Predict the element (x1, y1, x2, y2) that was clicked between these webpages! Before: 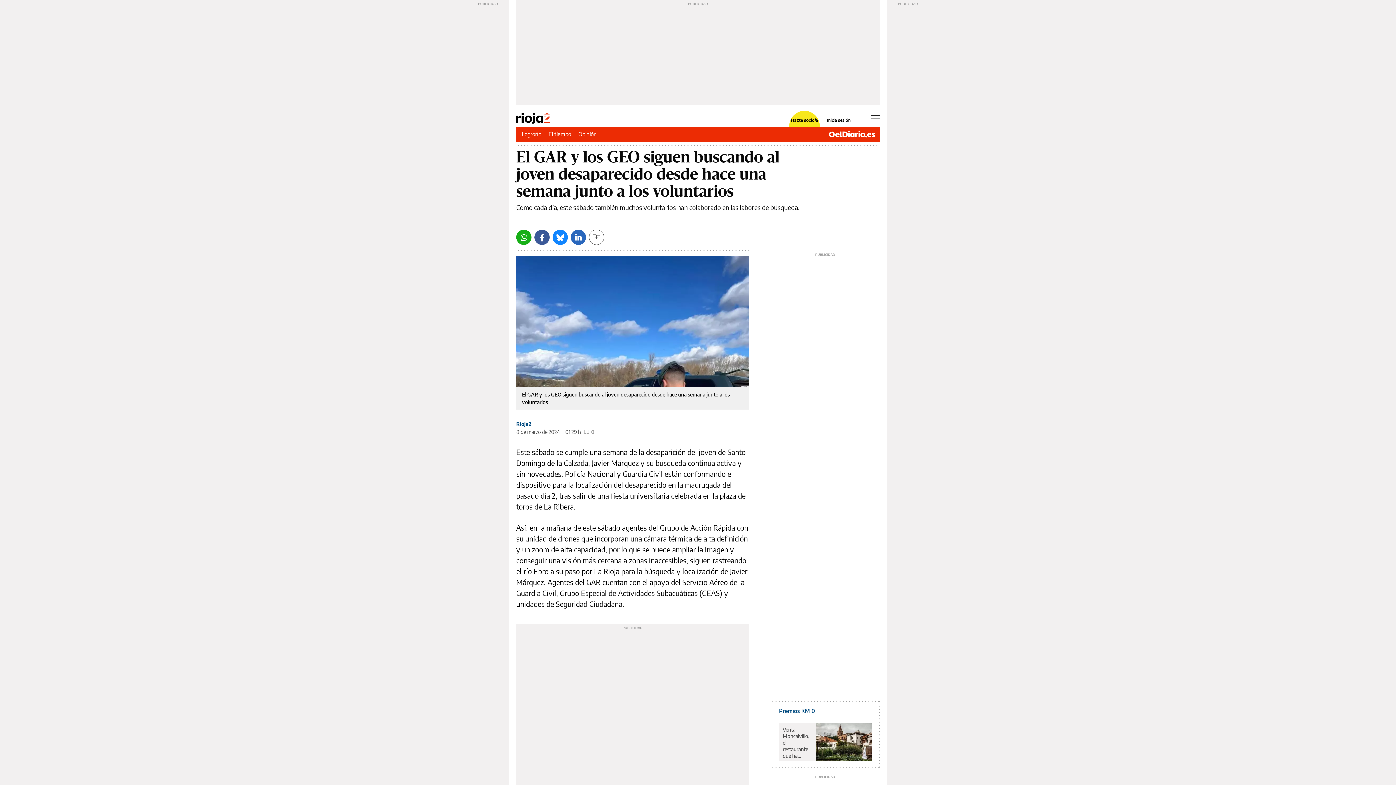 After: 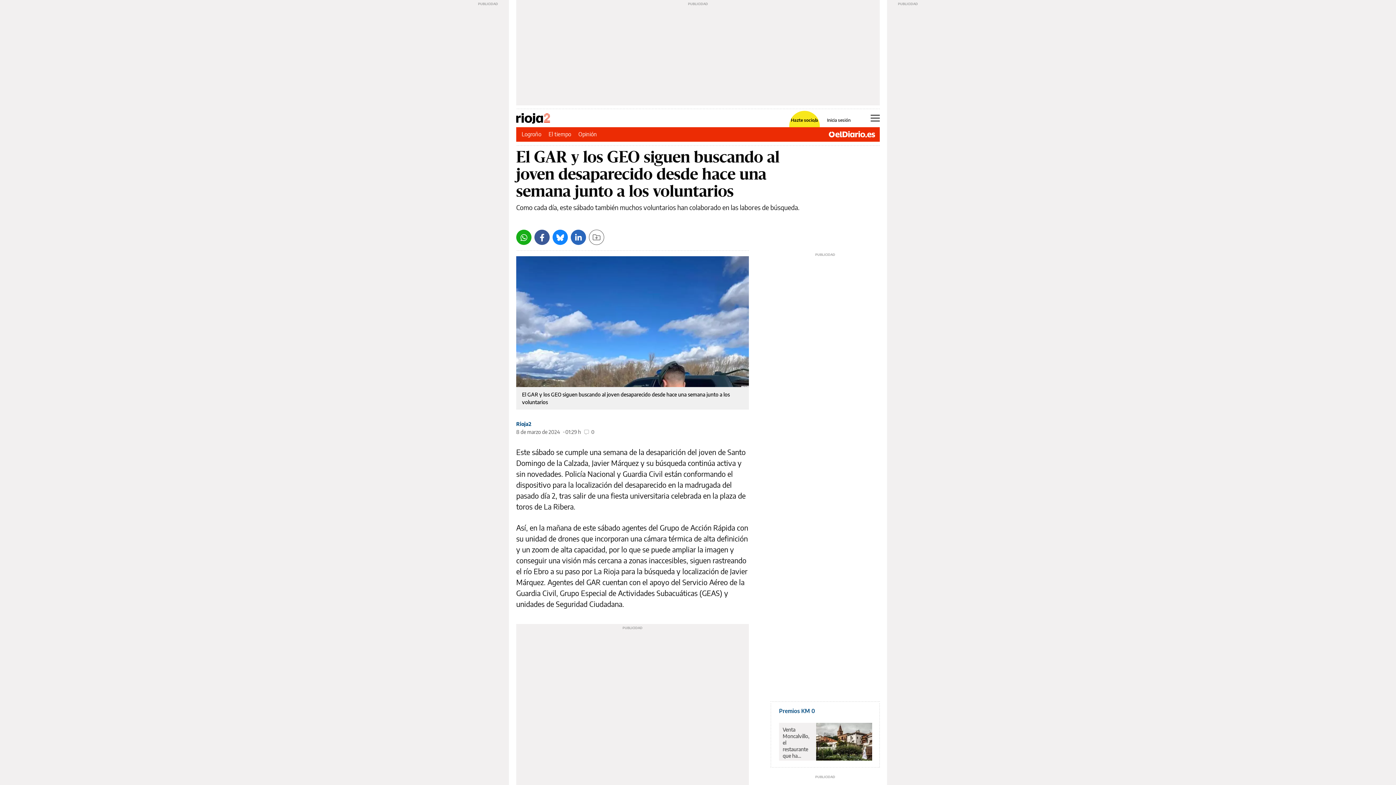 Action: label: LinkedIn bbox: (570, 229, 586, 245)